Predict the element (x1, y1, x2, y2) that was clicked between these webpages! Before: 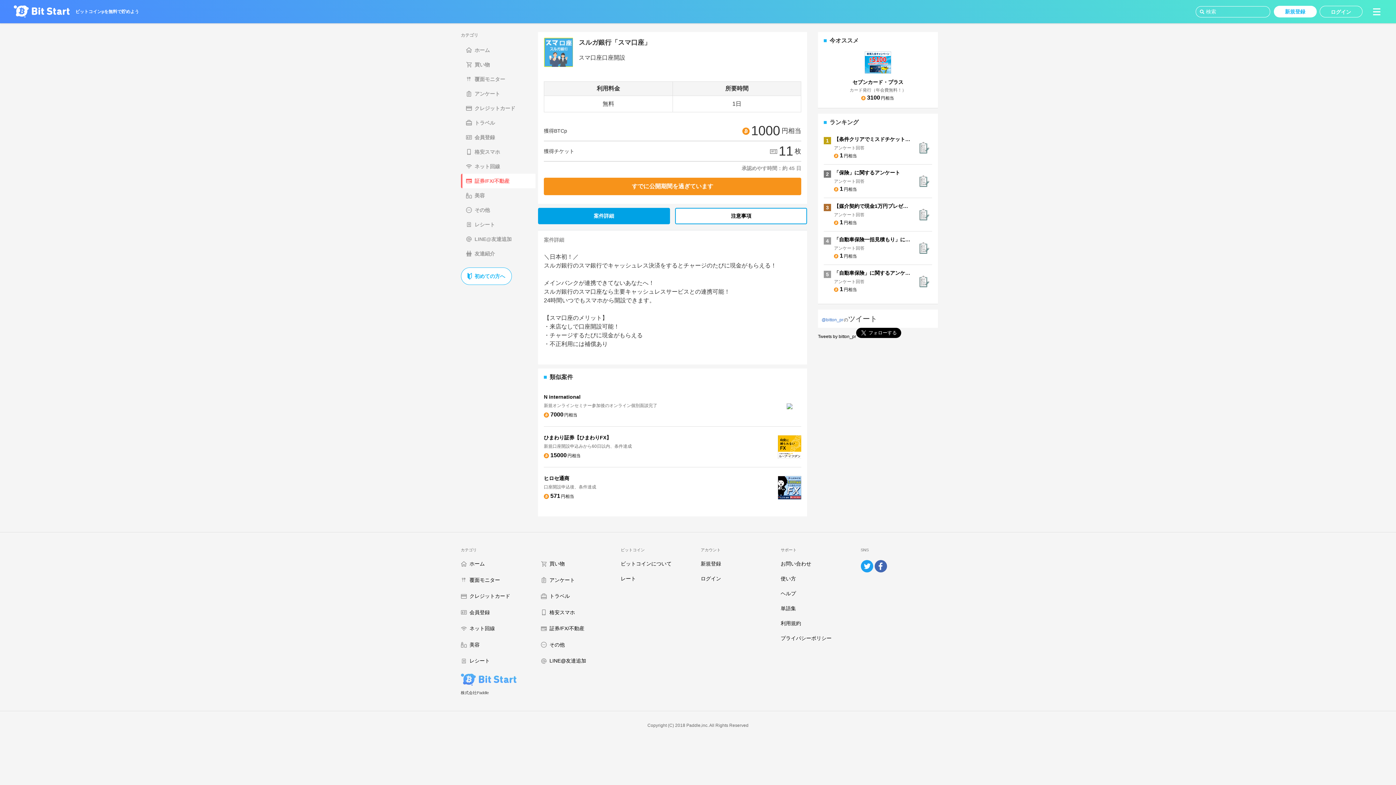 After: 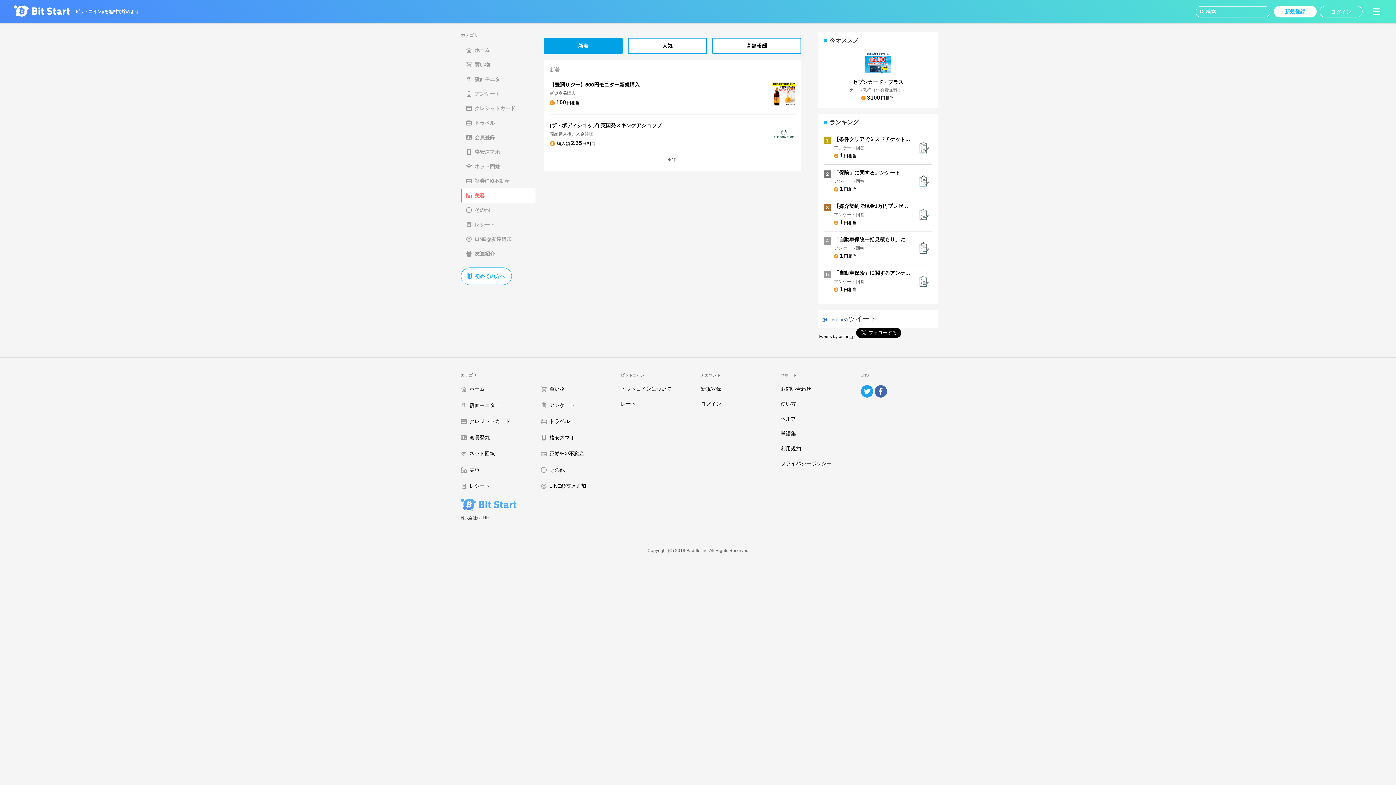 Action: bbox: (466, 188, 535, 202) label: 美容